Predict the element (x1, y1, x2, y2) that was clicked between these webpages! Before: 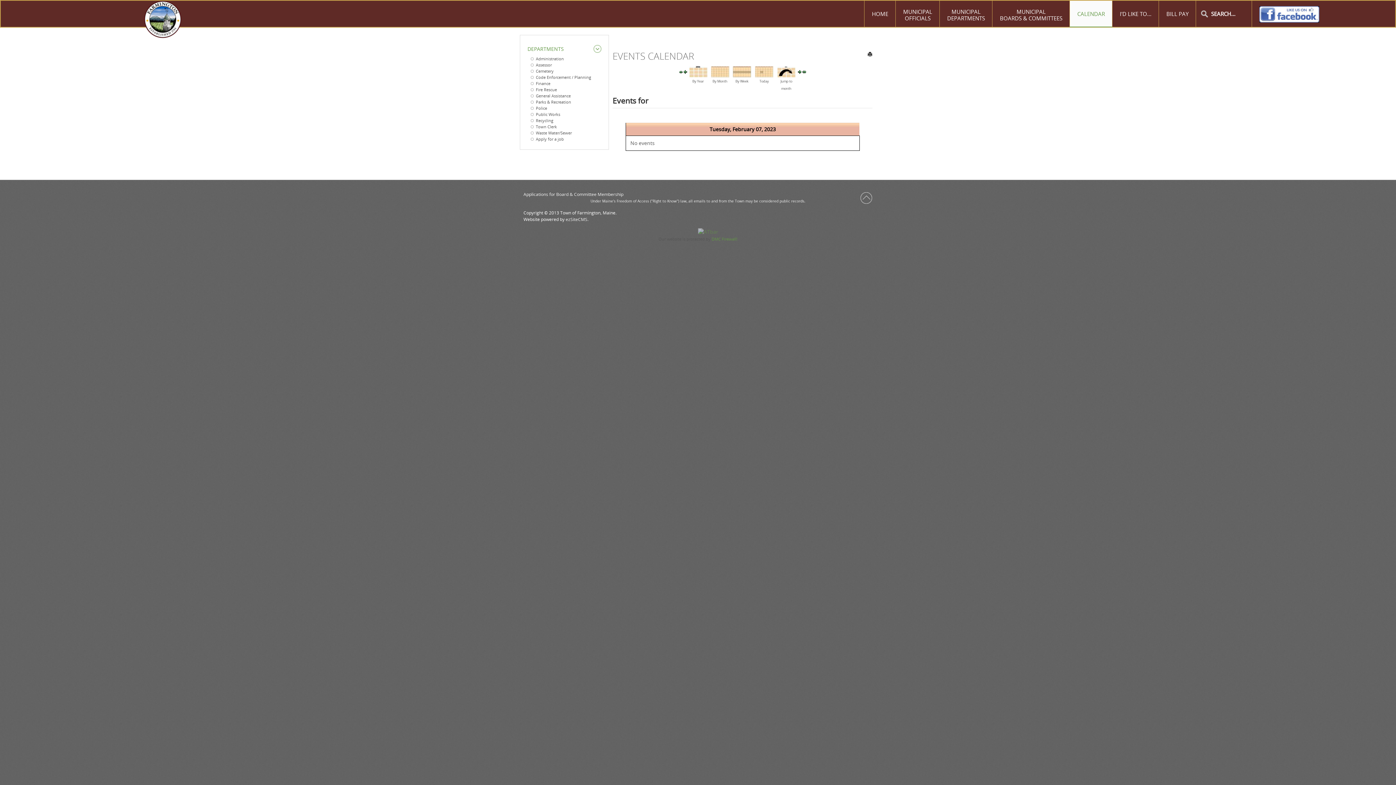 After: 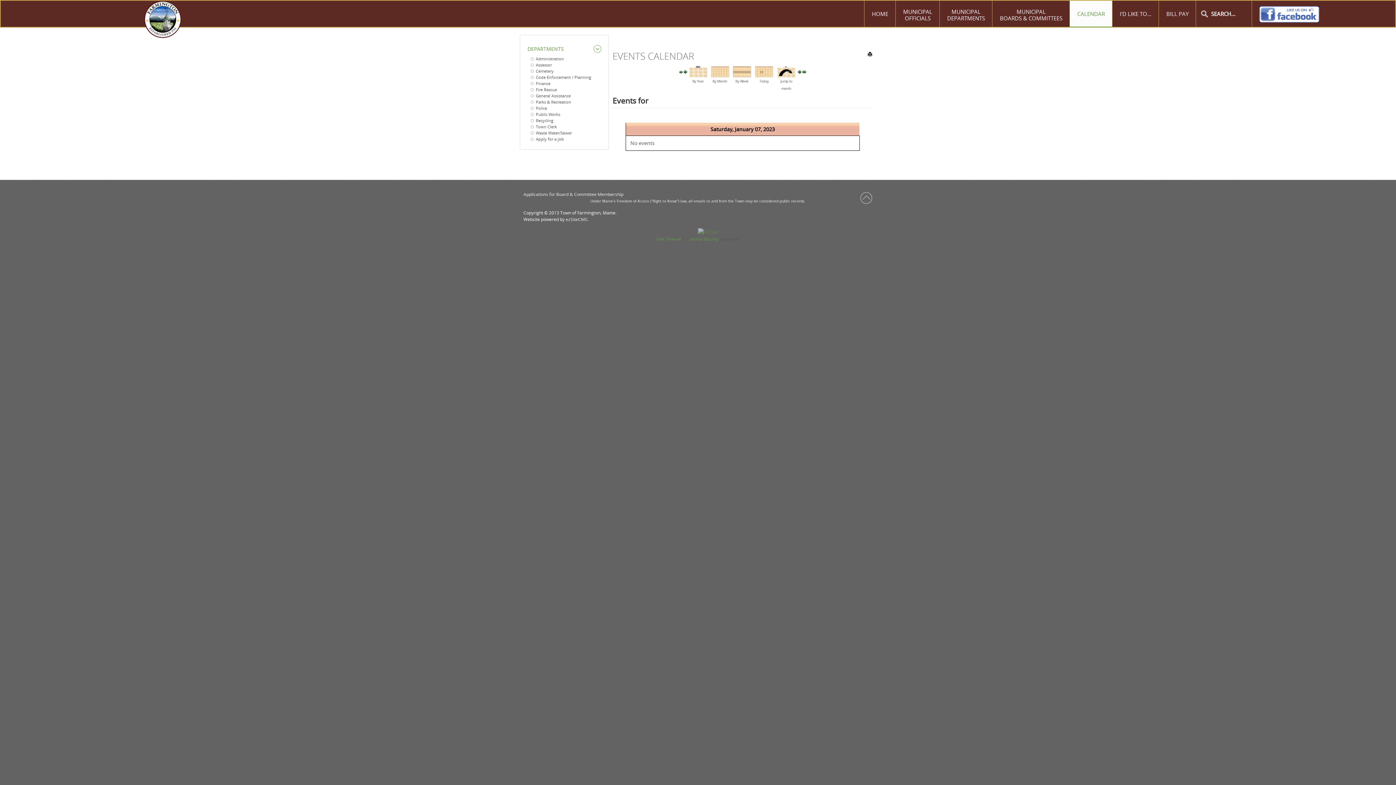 Action: bbox: (679, 68, 682, 74)